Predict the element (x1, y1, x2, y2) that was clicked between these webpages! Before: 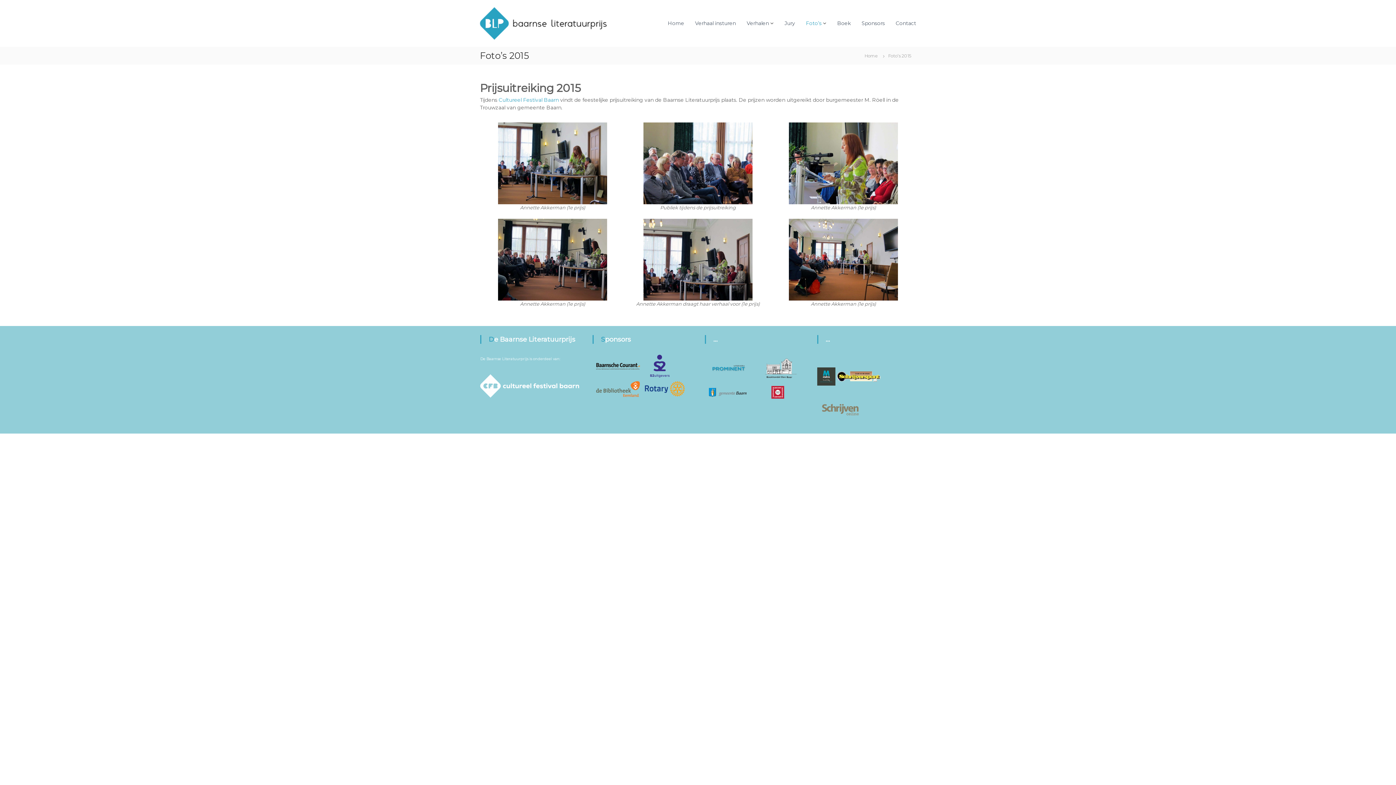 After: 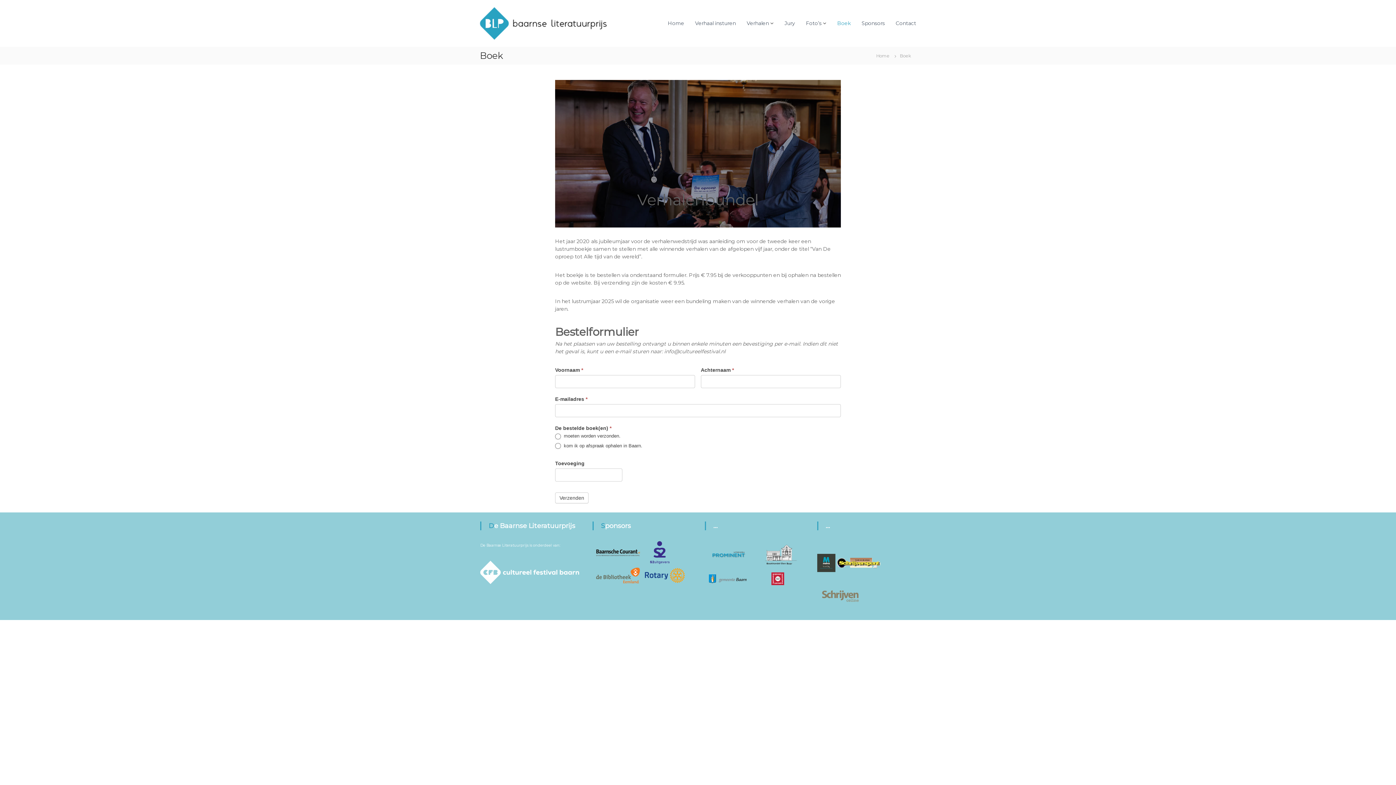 Action: bbox: (837, 20, 850, 26) label: Boek